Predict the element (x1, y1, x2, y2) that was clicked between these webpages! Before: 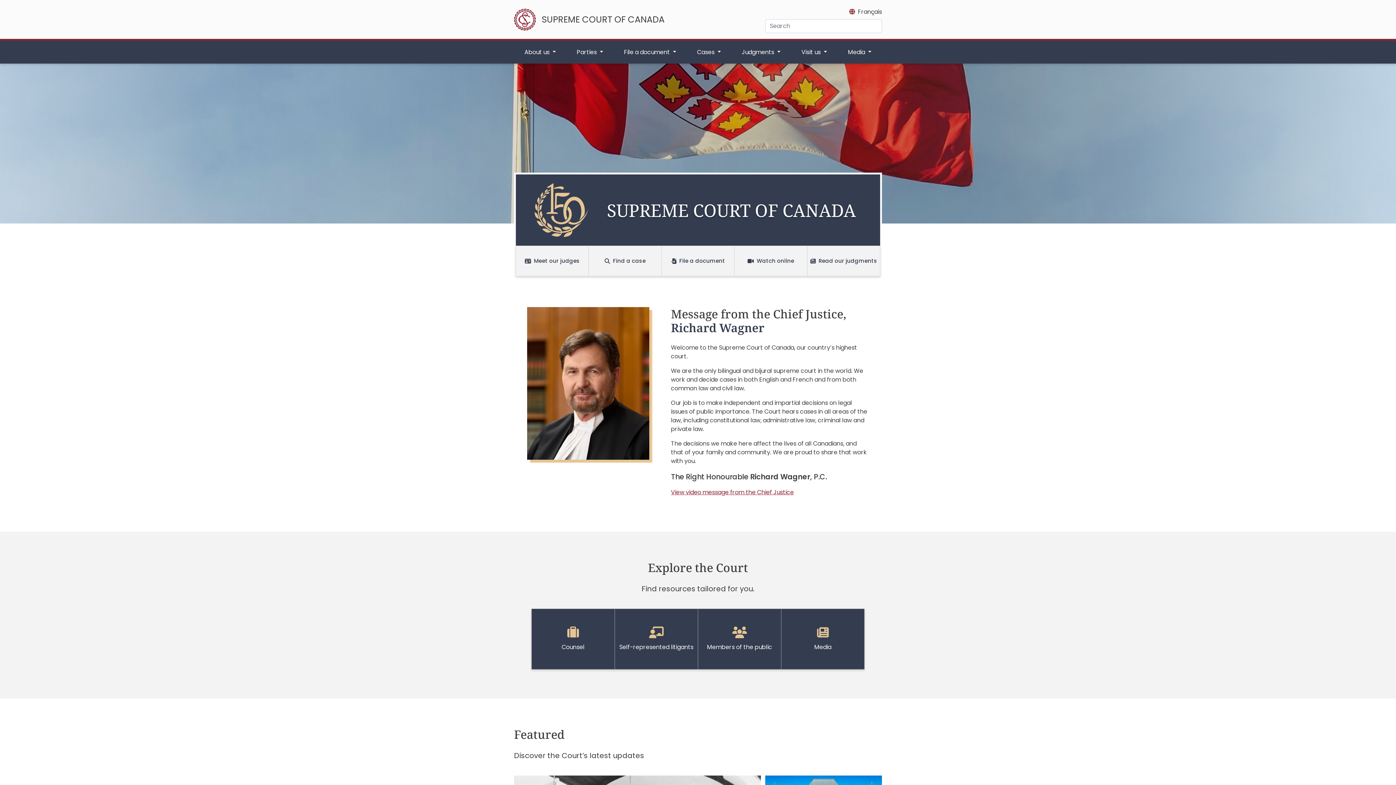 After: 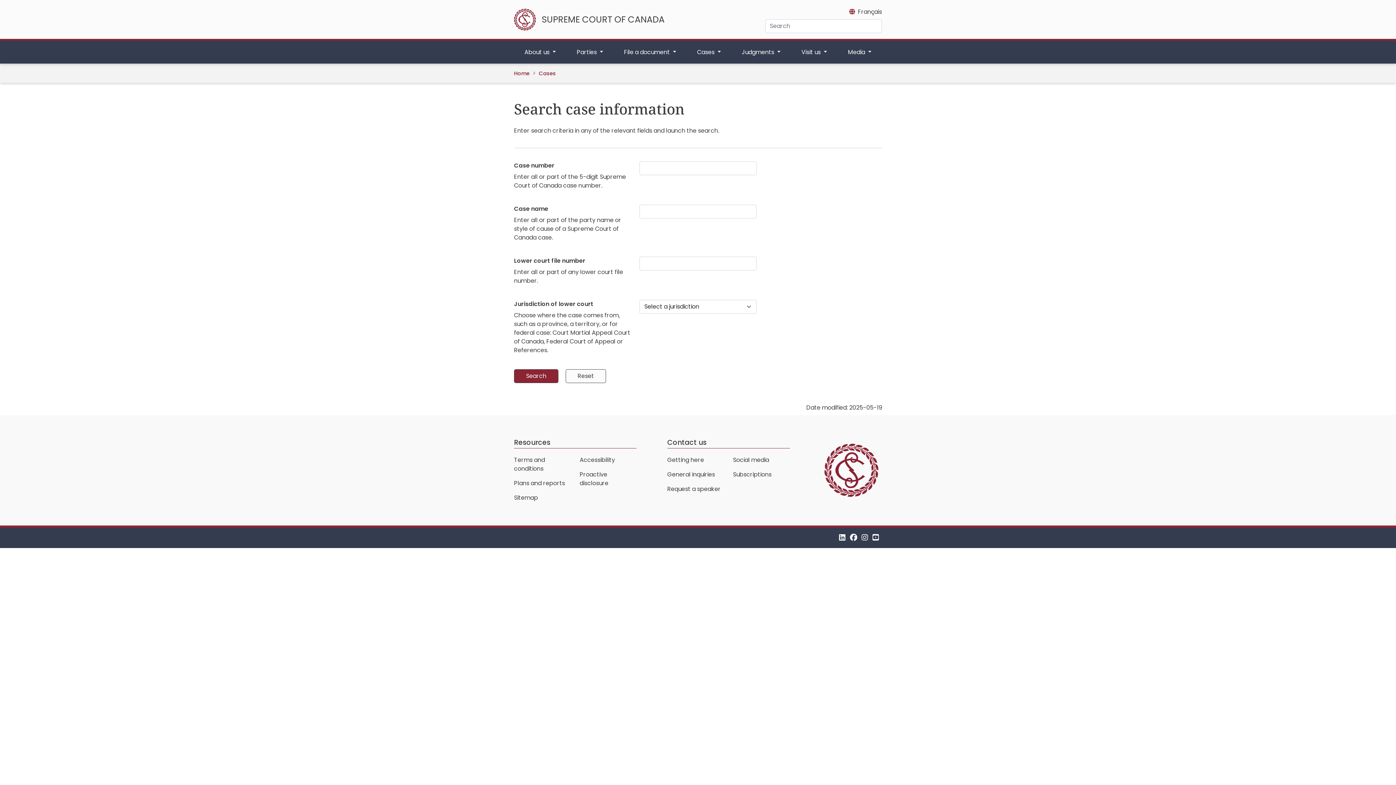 Action: label: Find a case bbox: (589, 246, 661, 276)